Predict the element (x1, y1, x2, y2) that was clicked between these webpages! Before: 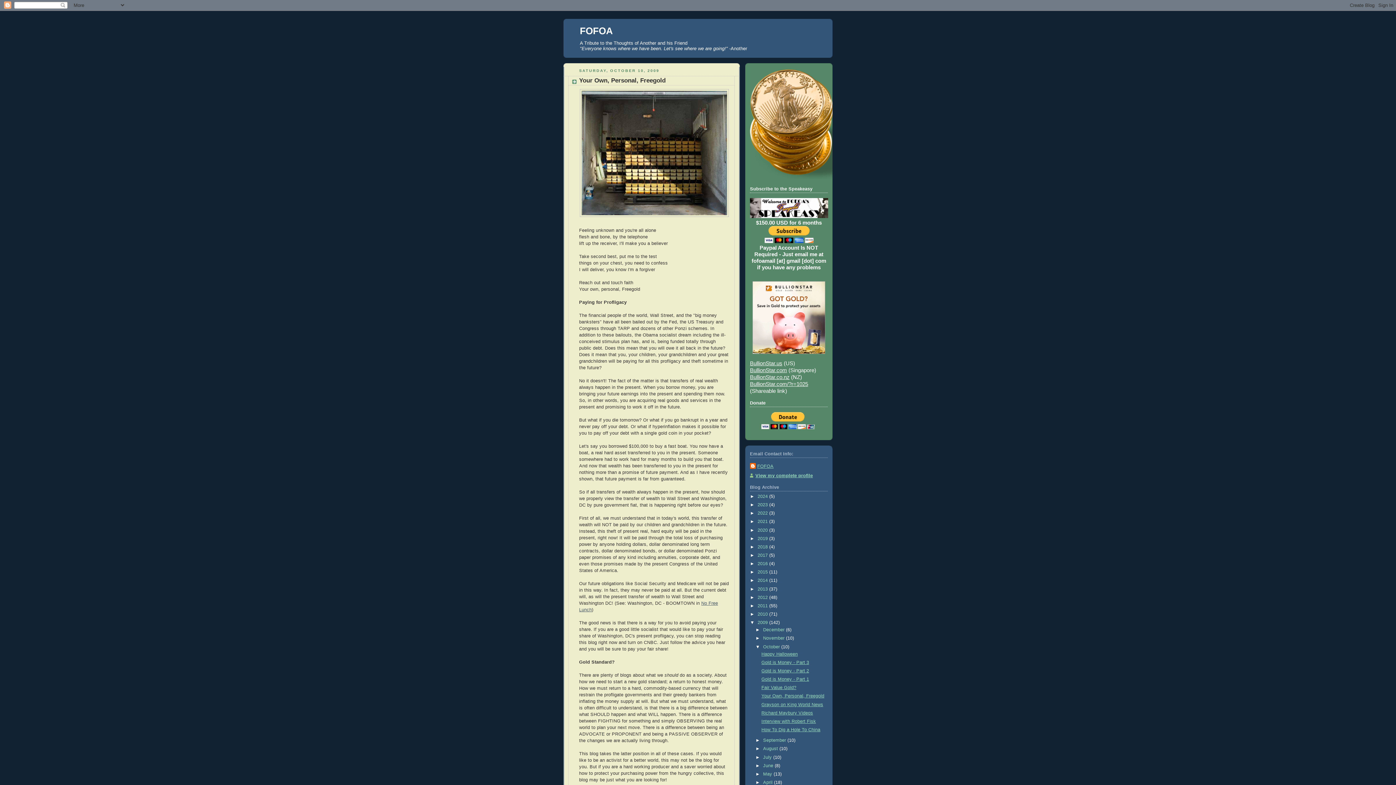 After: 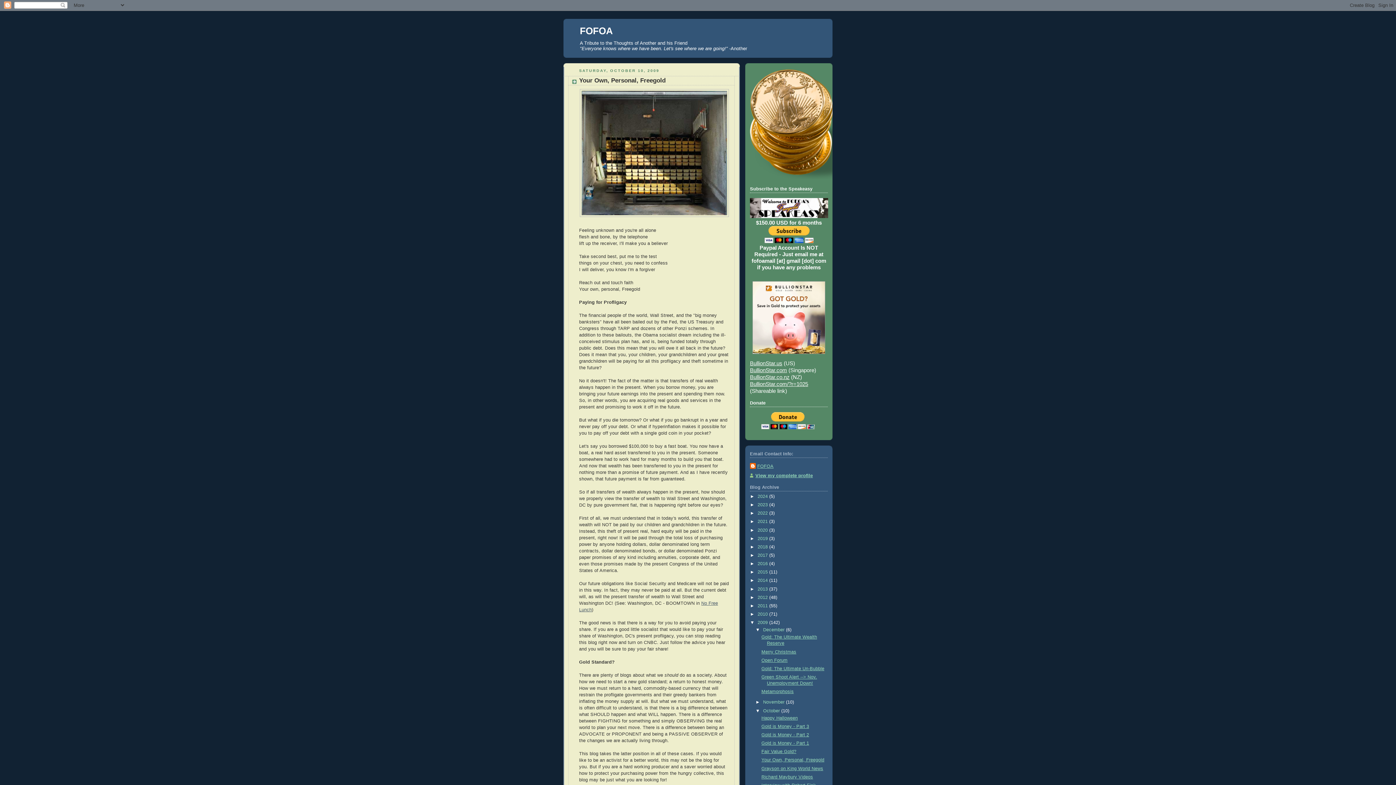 Action: bbox: (755, 627, 763, 632) label: ►  